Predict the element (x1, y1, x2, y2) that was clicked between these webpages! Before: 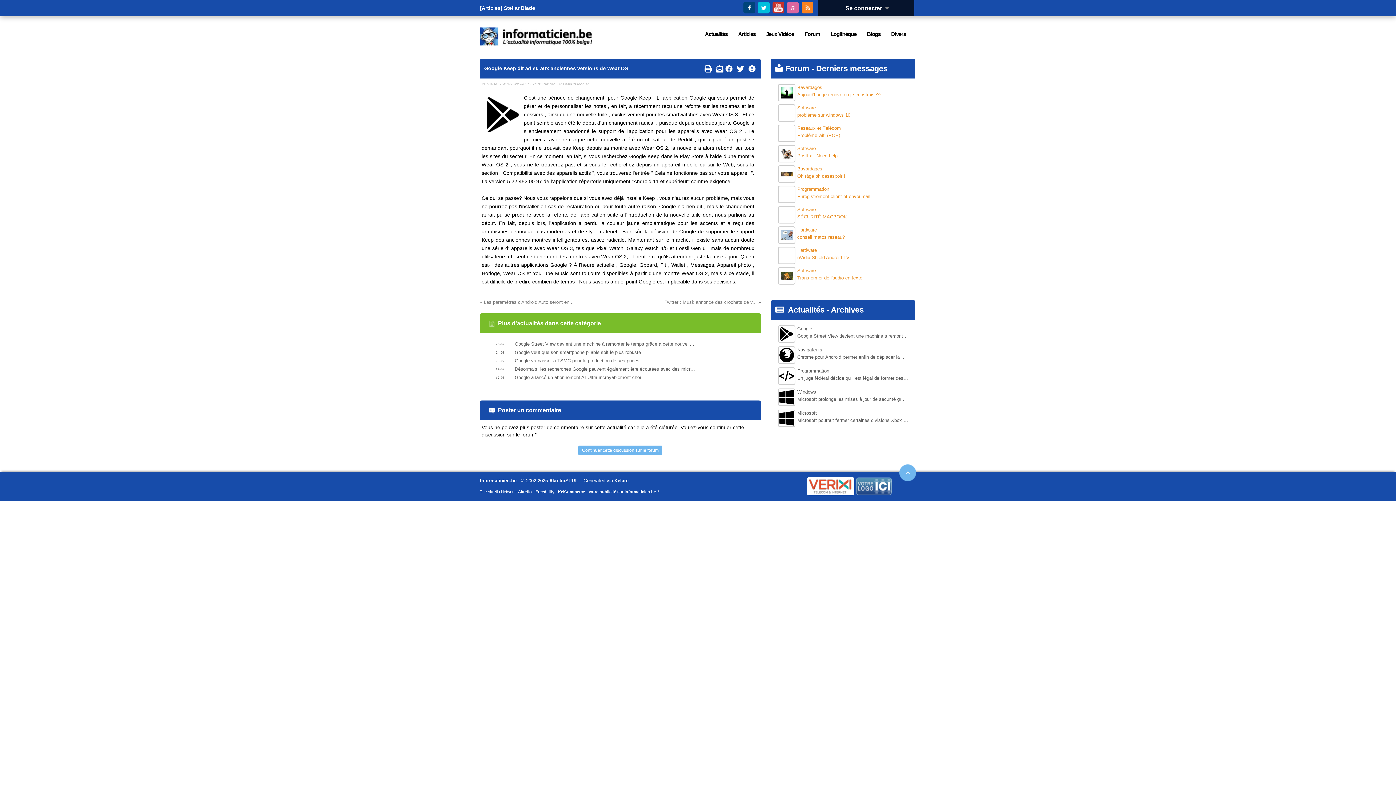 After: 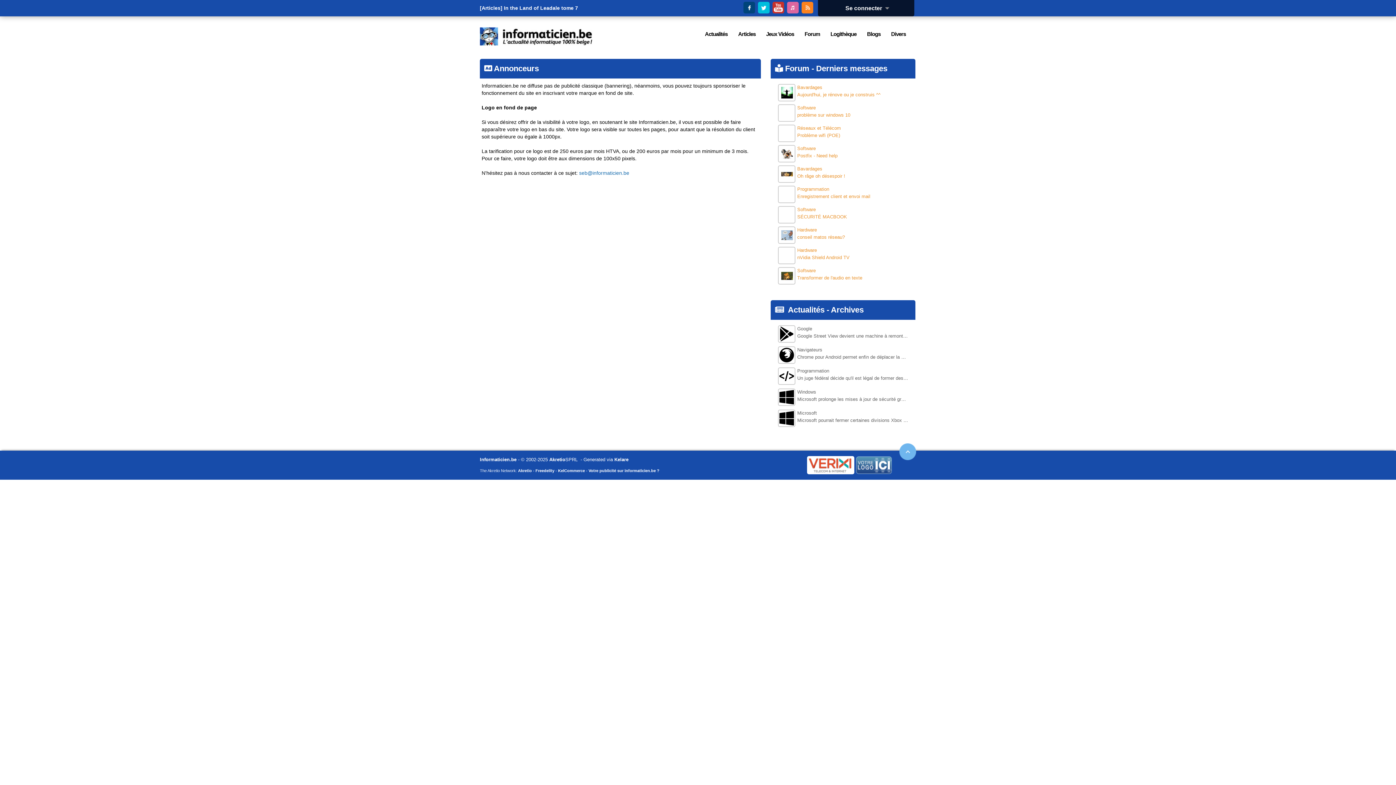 Action: bbox: (588, 489, 659, 494) label: Votre publicité sur informaticien.be ?